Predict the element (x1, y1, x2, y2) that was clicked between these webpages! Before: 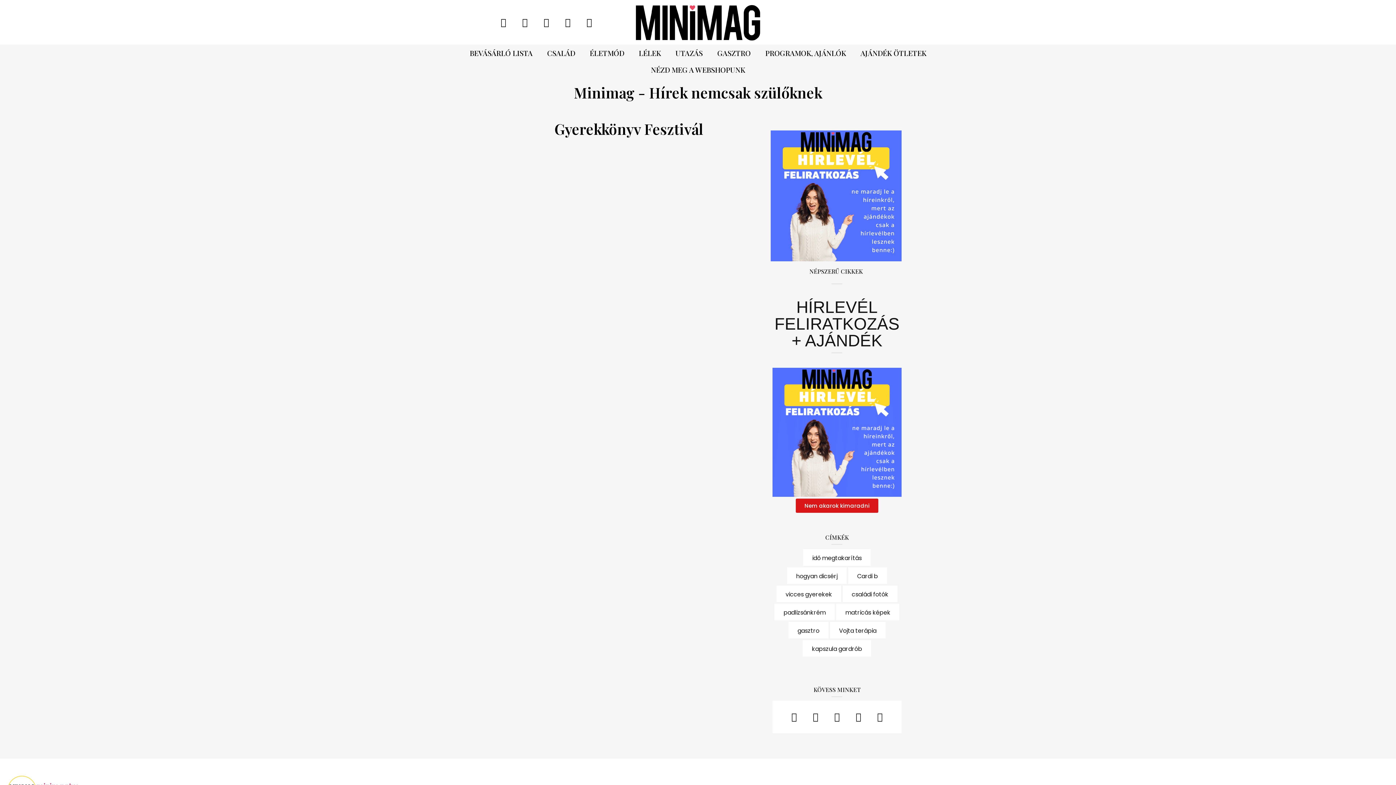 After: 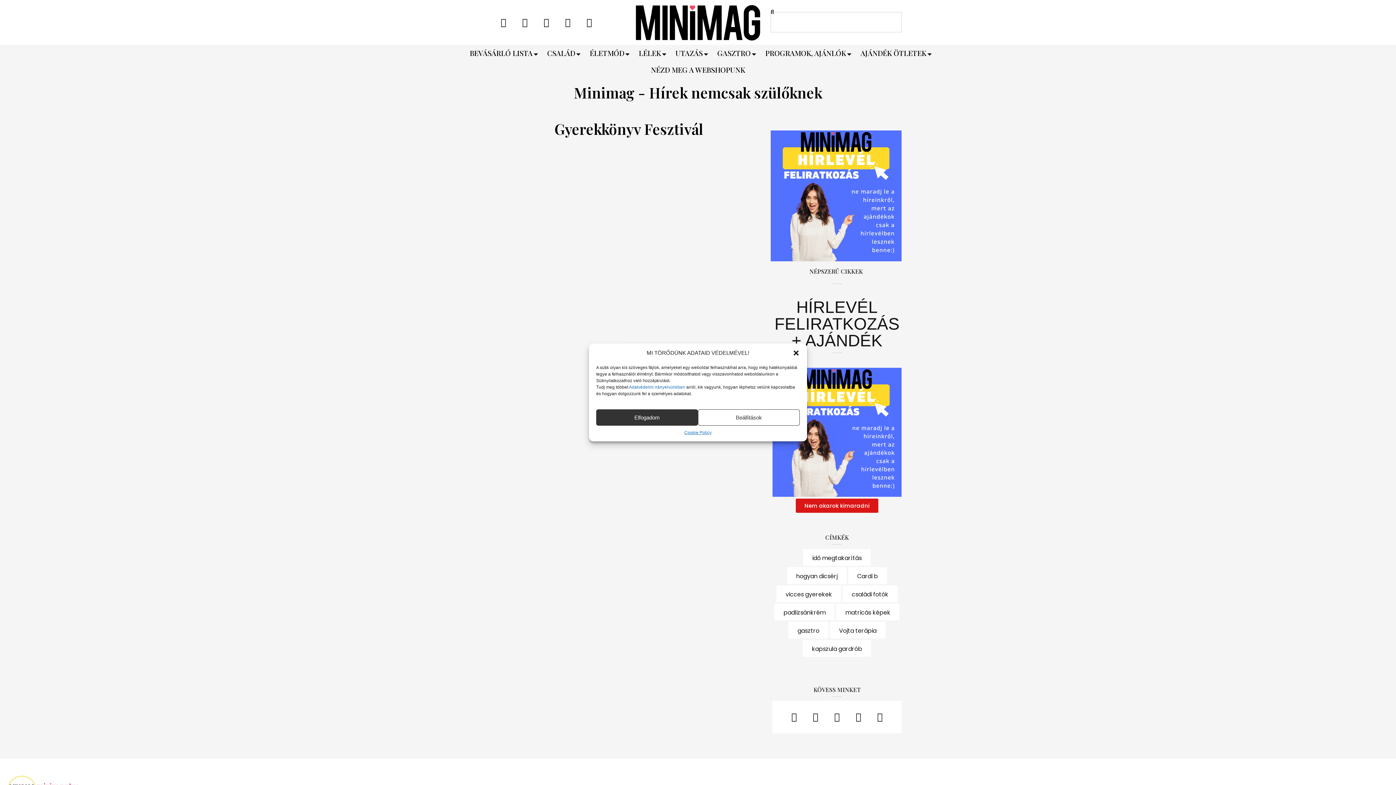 Action: bbox: (770, 130, 901, 261)